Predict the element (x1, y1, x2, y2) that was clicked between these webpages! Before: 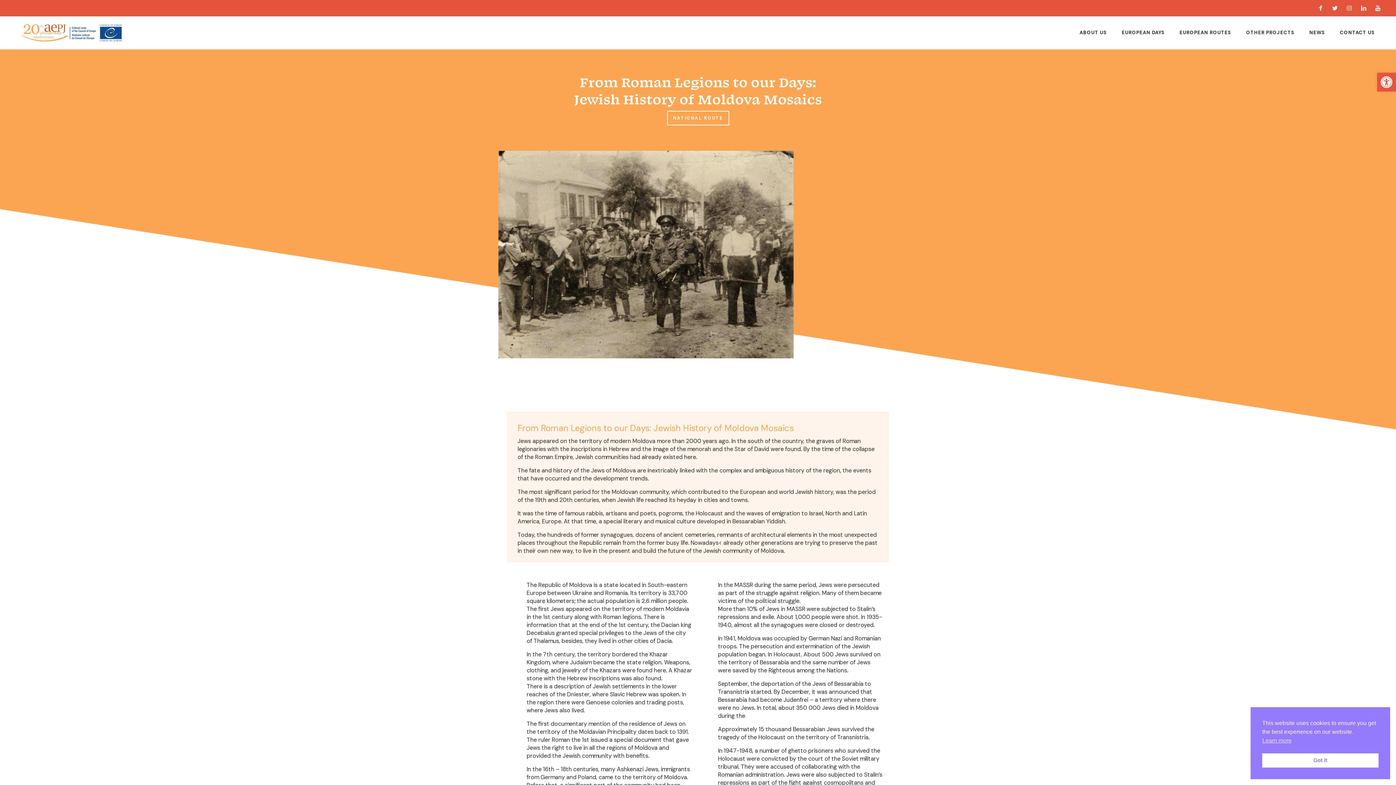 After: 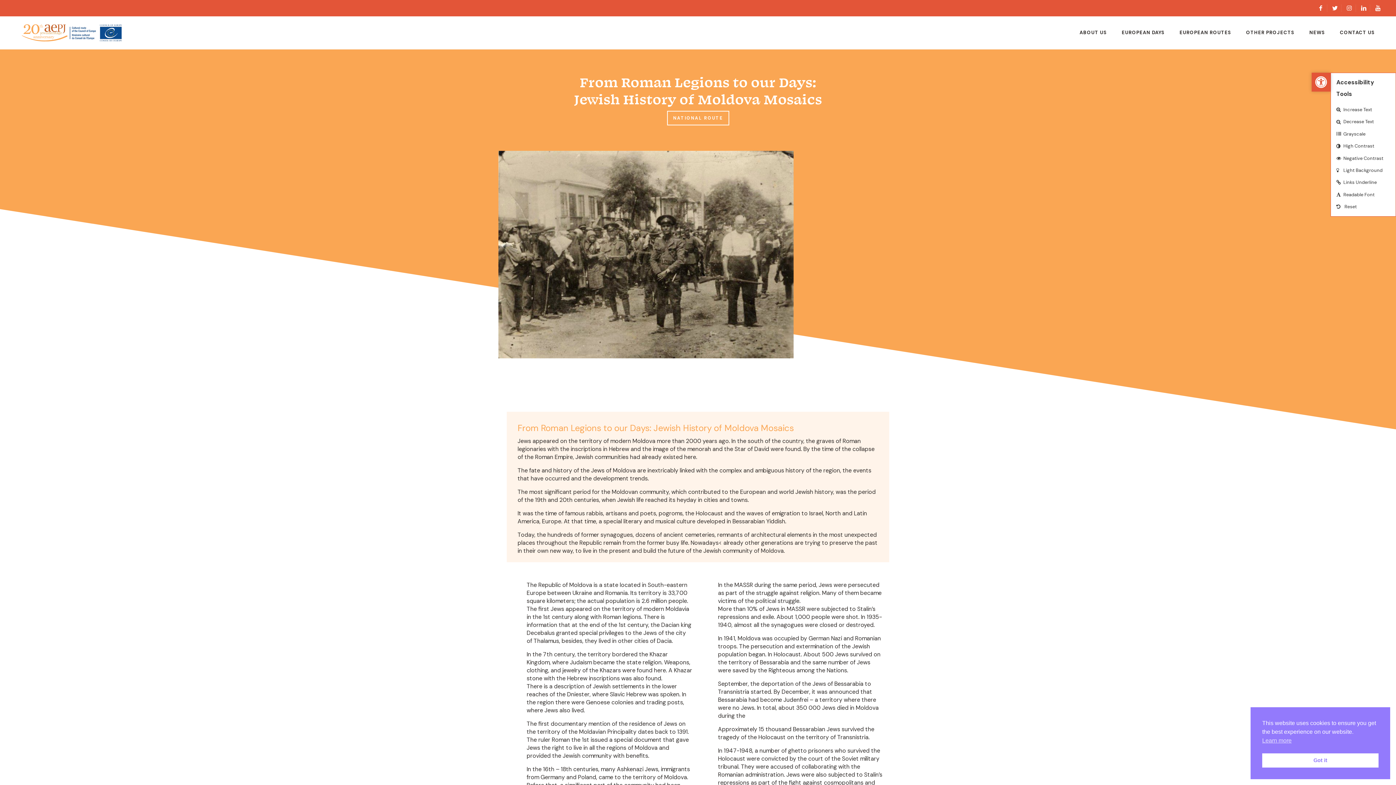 Action: bbox: (1377, 72, 1396, 91) label: Open toolbar